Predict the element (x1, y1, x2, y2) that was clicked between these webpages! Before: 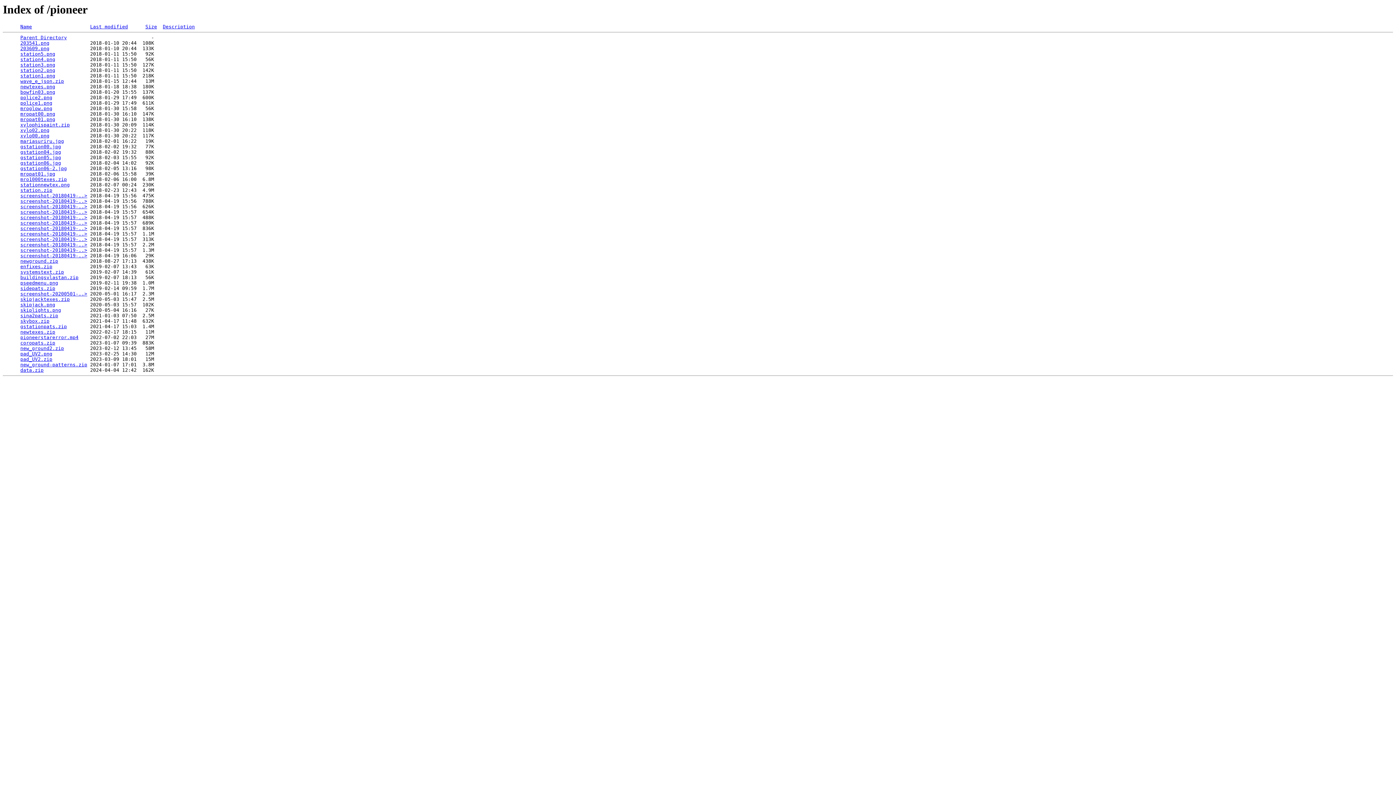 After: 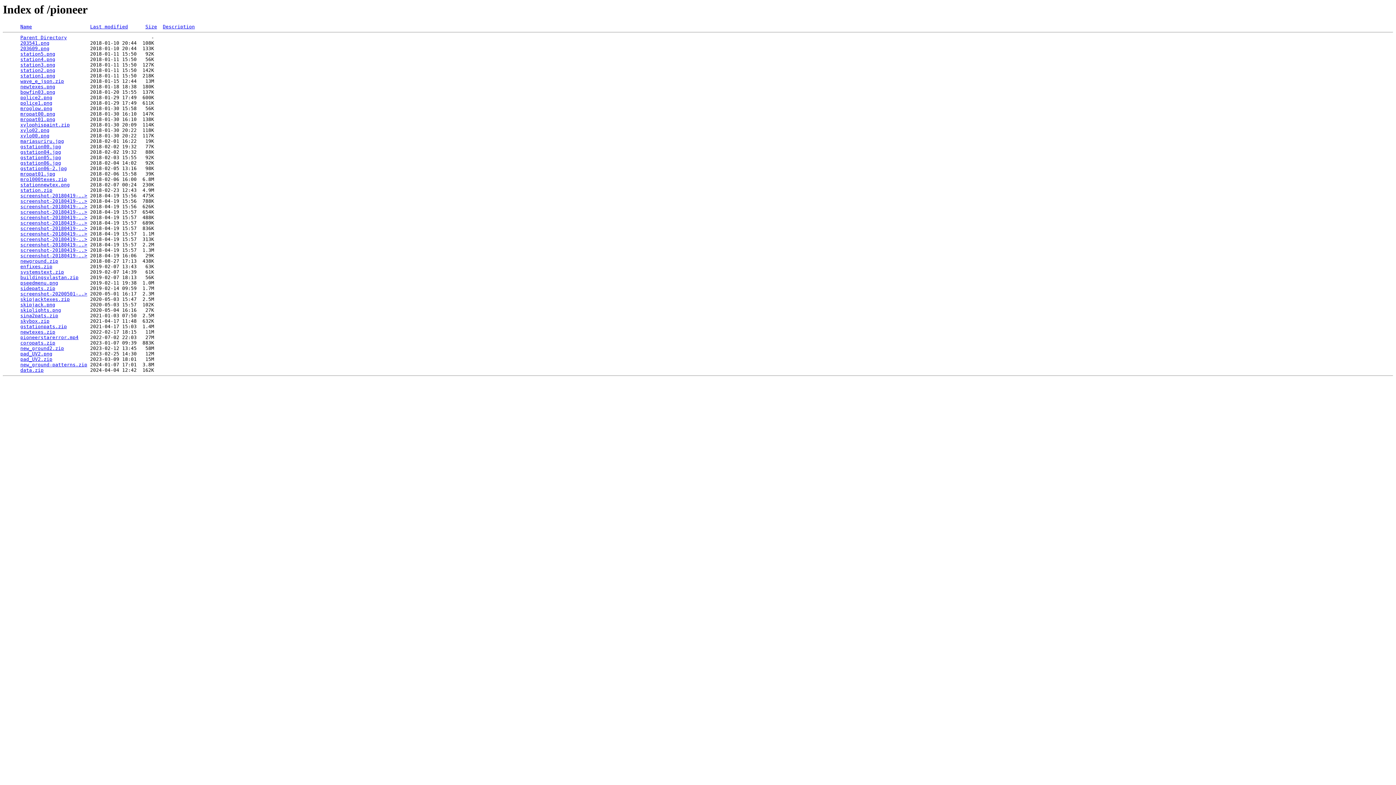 Action: label: pad_UV2.zip bbox: (20, 356, 52, 362)